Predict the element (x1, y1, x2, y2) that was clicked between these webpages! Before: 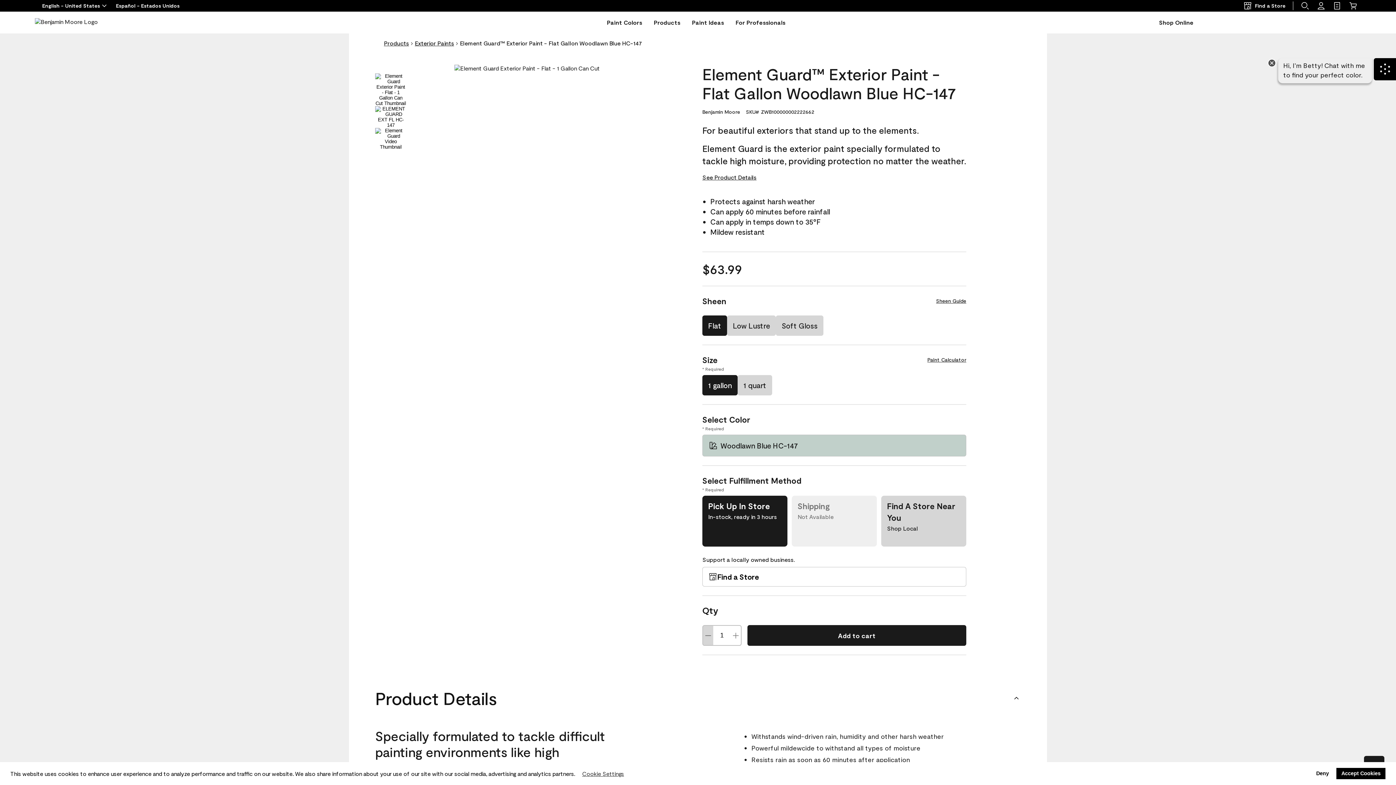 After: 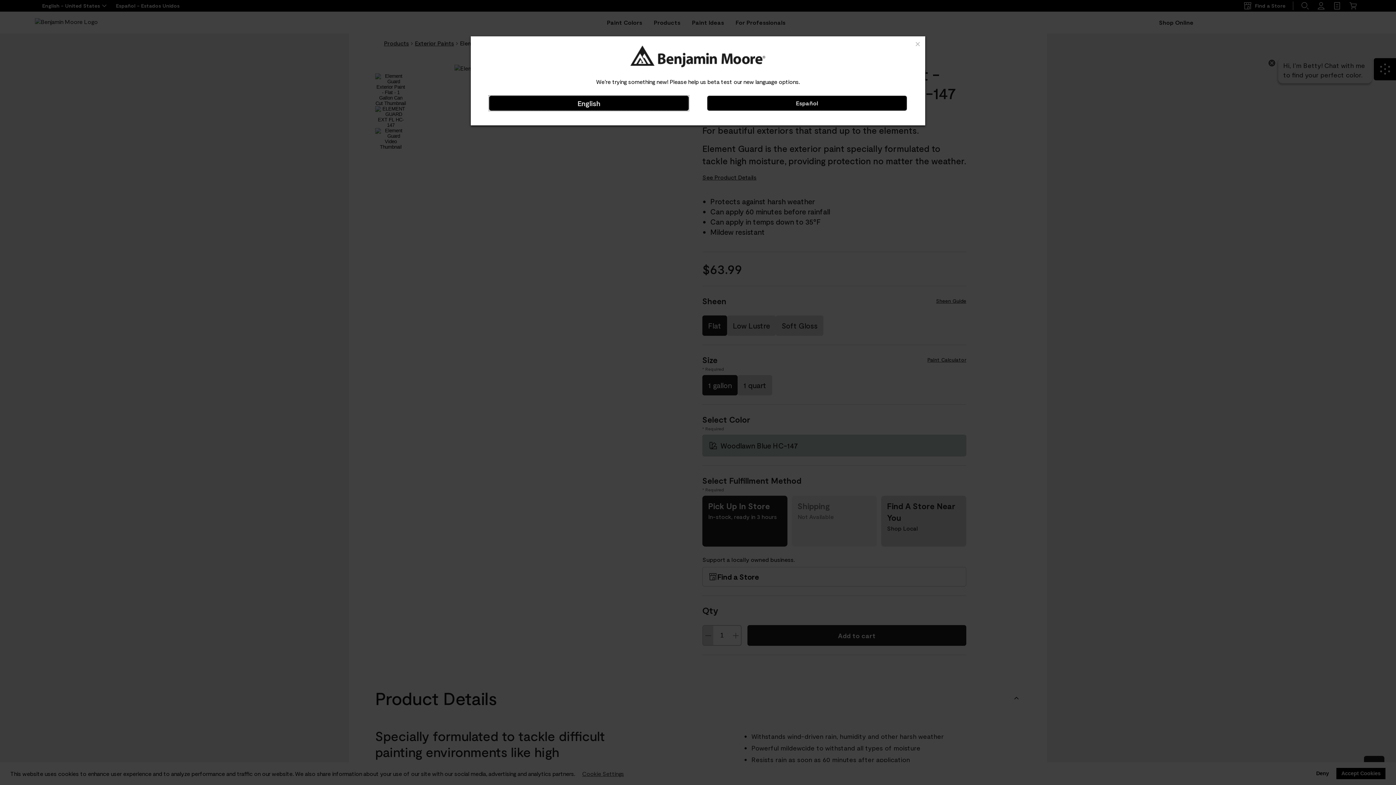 Action: bbox: (116, 2, 179, 9) label: Español - Estados Unidos